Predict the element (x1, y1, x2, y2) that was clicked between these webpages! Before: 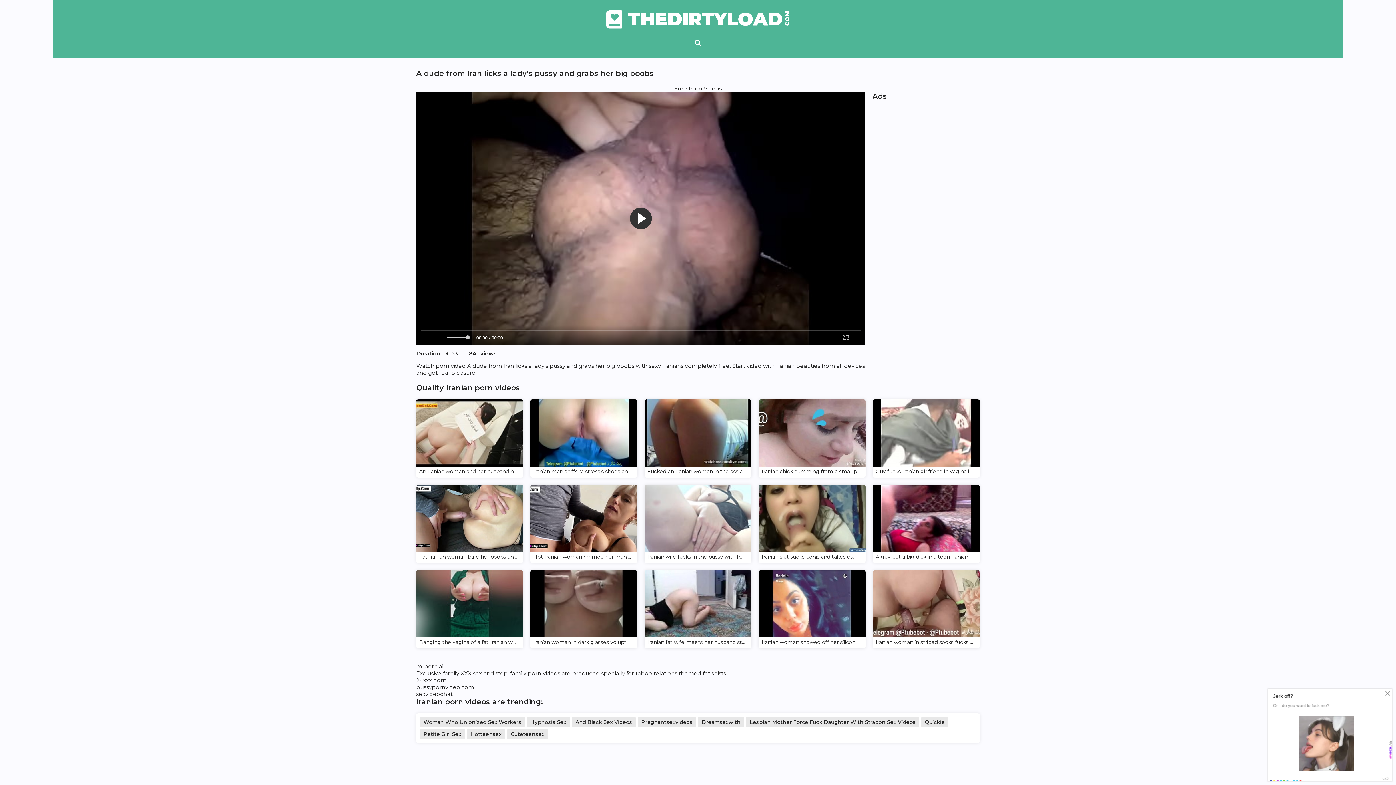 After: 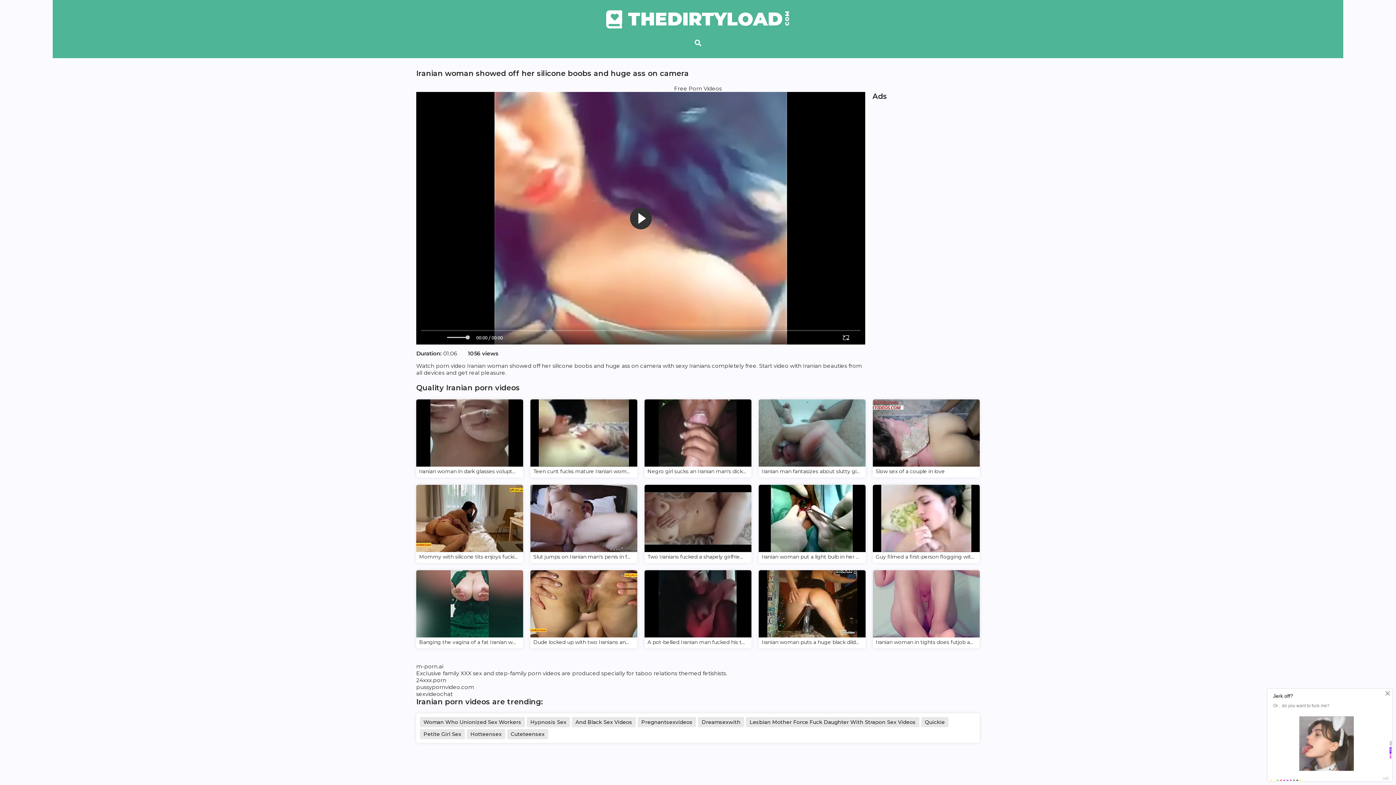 Action: bbox: (758, 570, 865, 648) label: Iranian woman showed off her silicone boobs and huge ass on camera